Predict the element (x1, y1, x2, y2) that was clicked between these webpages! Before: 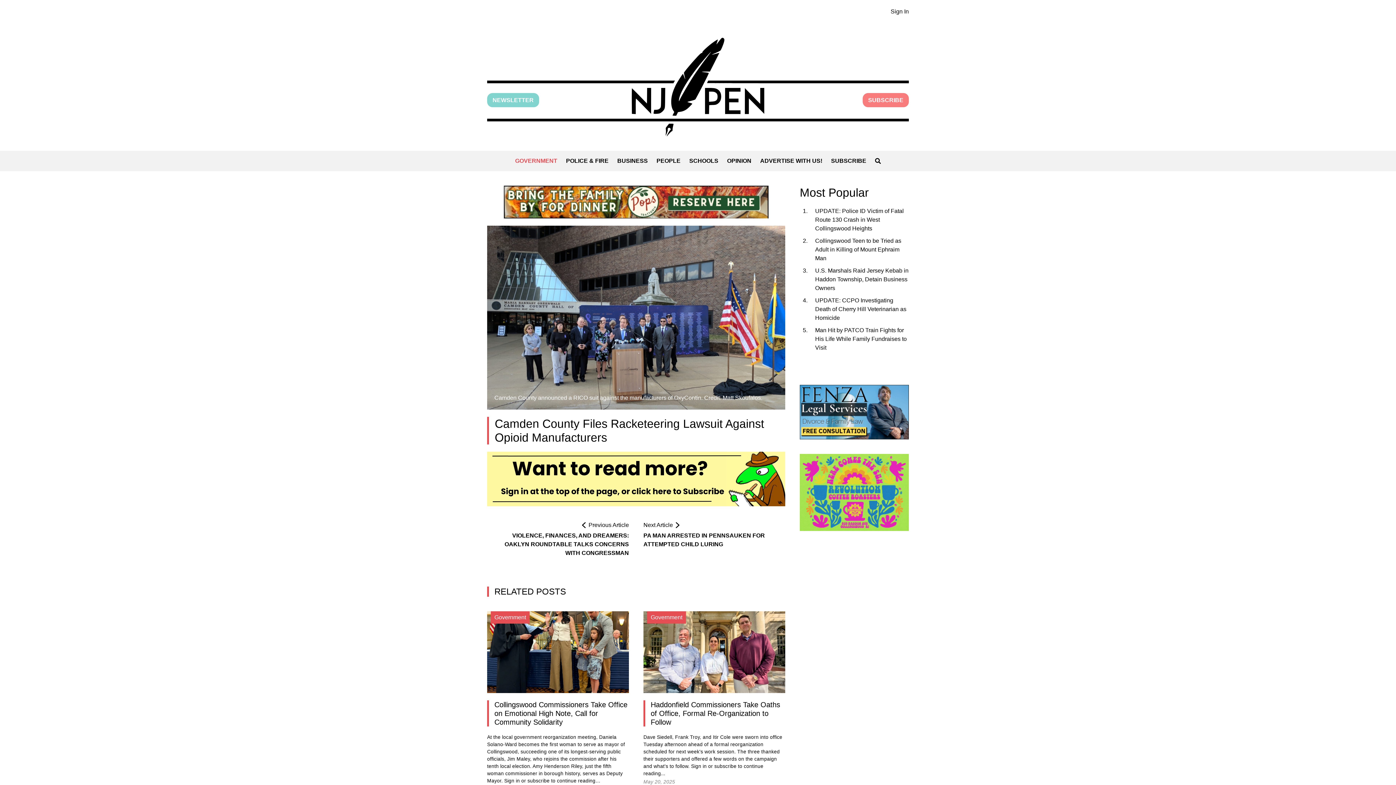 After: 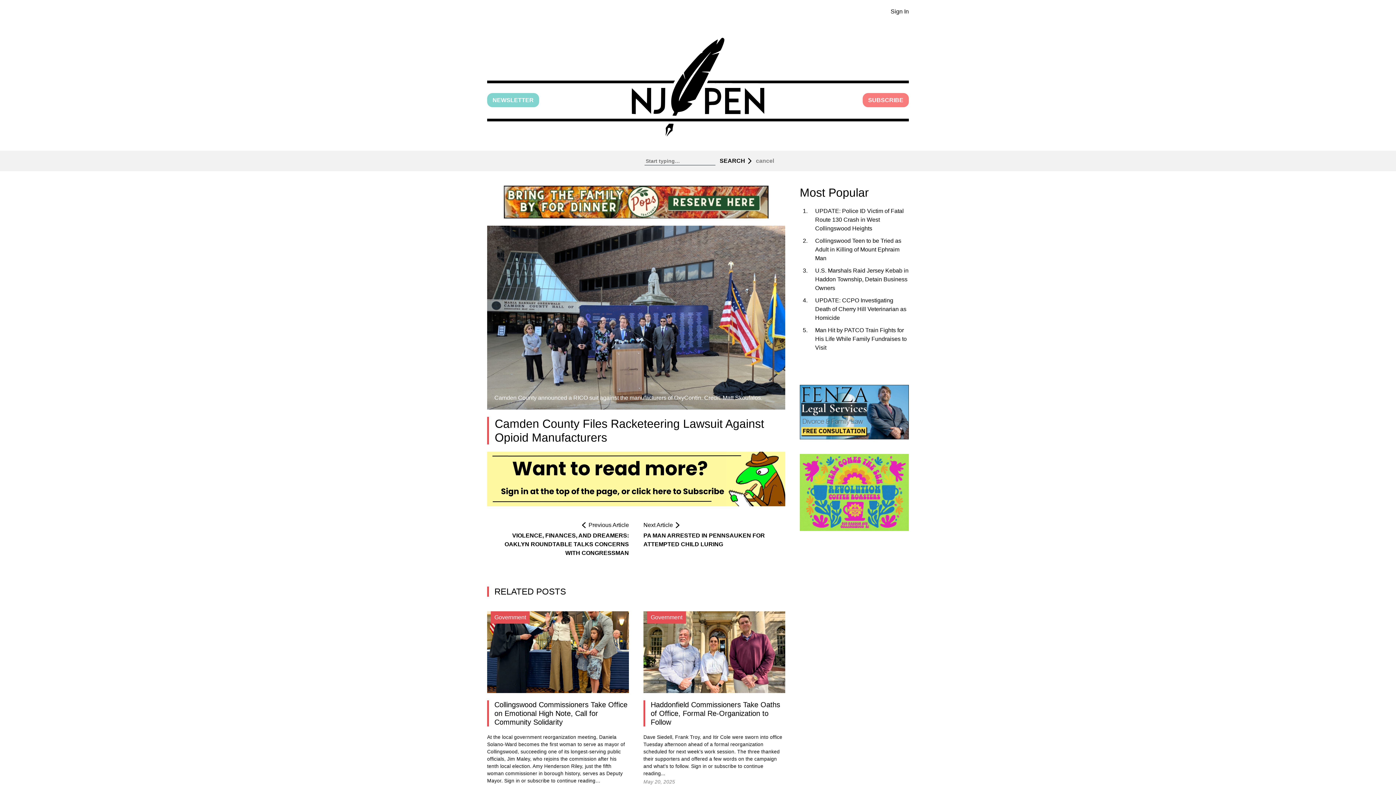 Action: bbox: (870, 152, 885, 169) label: Open Search